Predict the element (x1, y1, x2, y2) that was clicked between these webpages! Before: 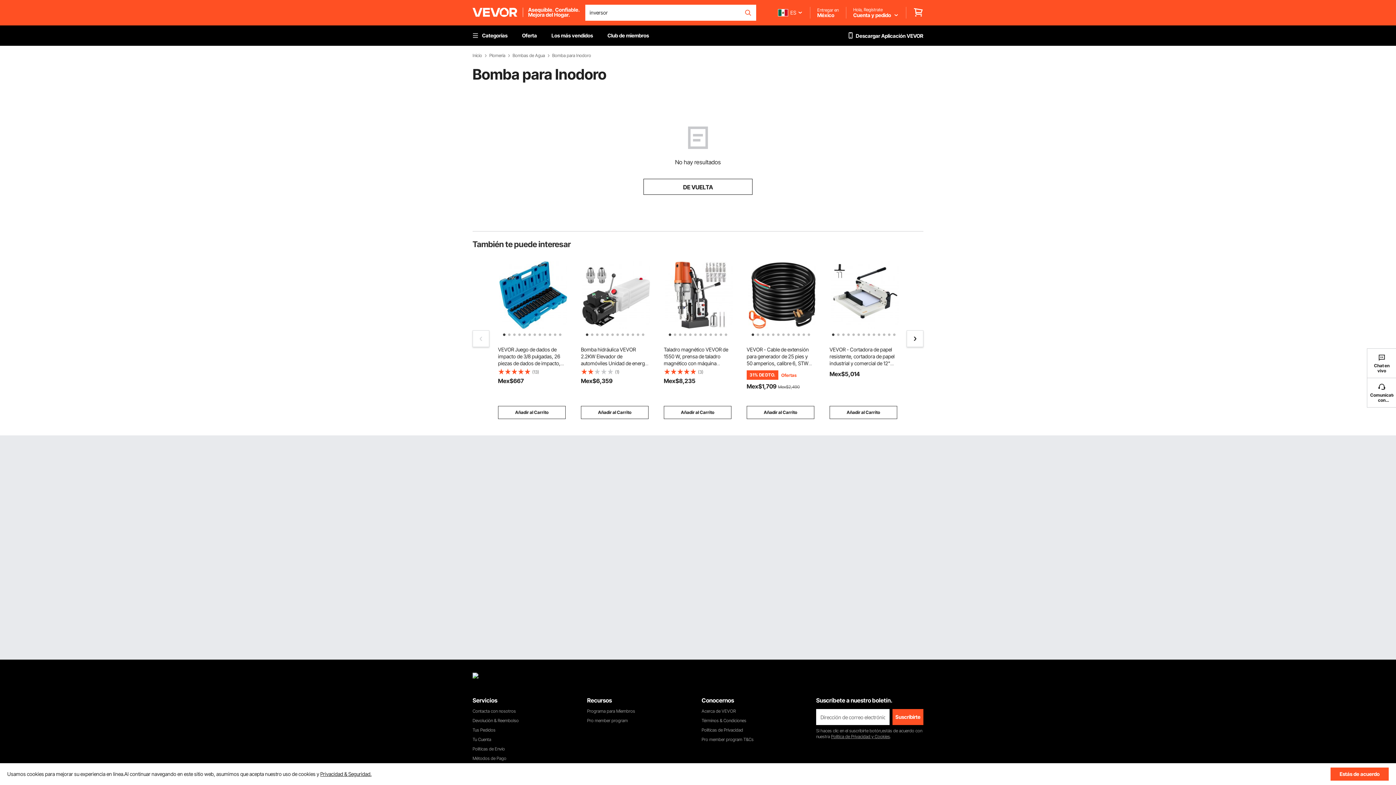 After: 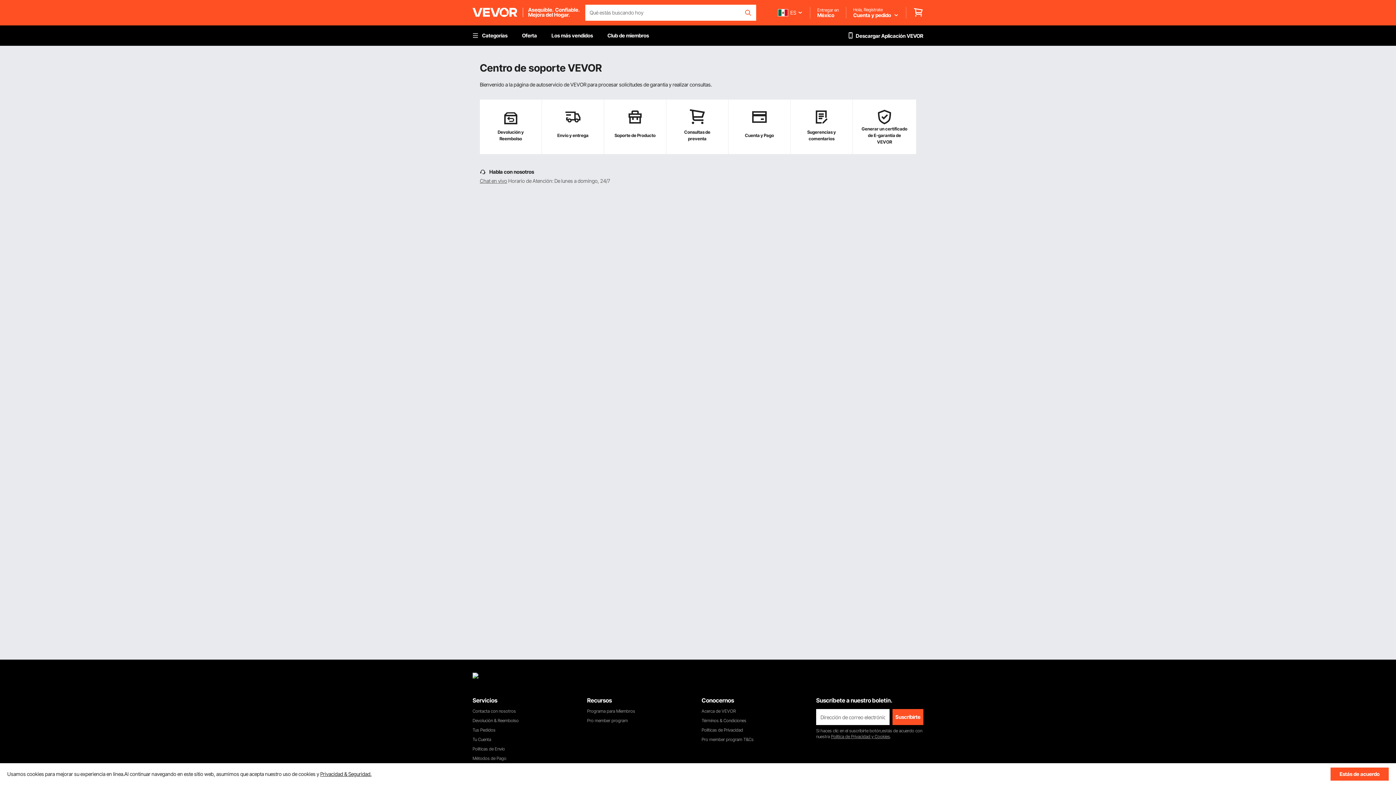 Action: label: Contacta con nosotros bbox: (472, 708, 516, 714)